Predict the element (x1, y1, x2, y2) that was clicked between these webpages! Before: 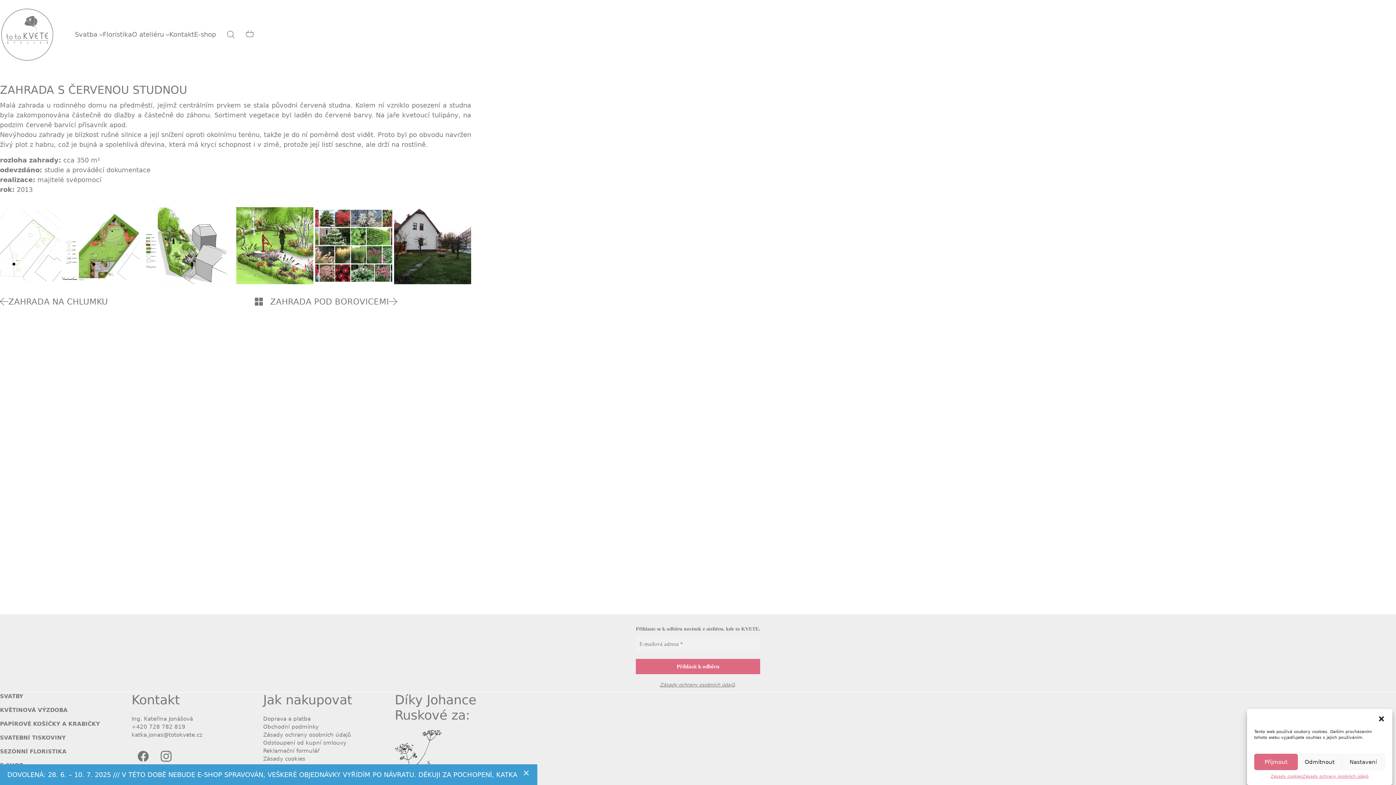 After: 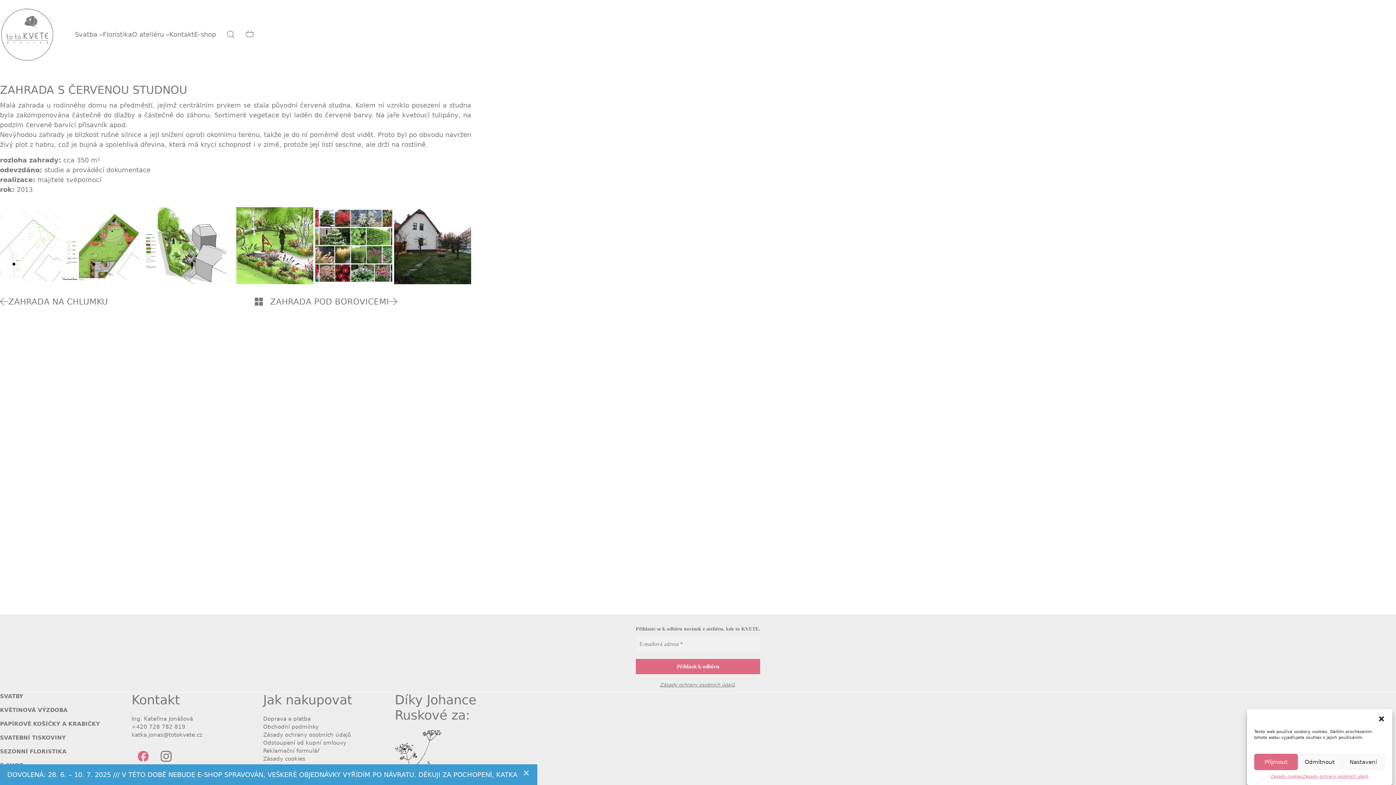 Action: label: Facebook bbox: (131, 745, 154, 768)